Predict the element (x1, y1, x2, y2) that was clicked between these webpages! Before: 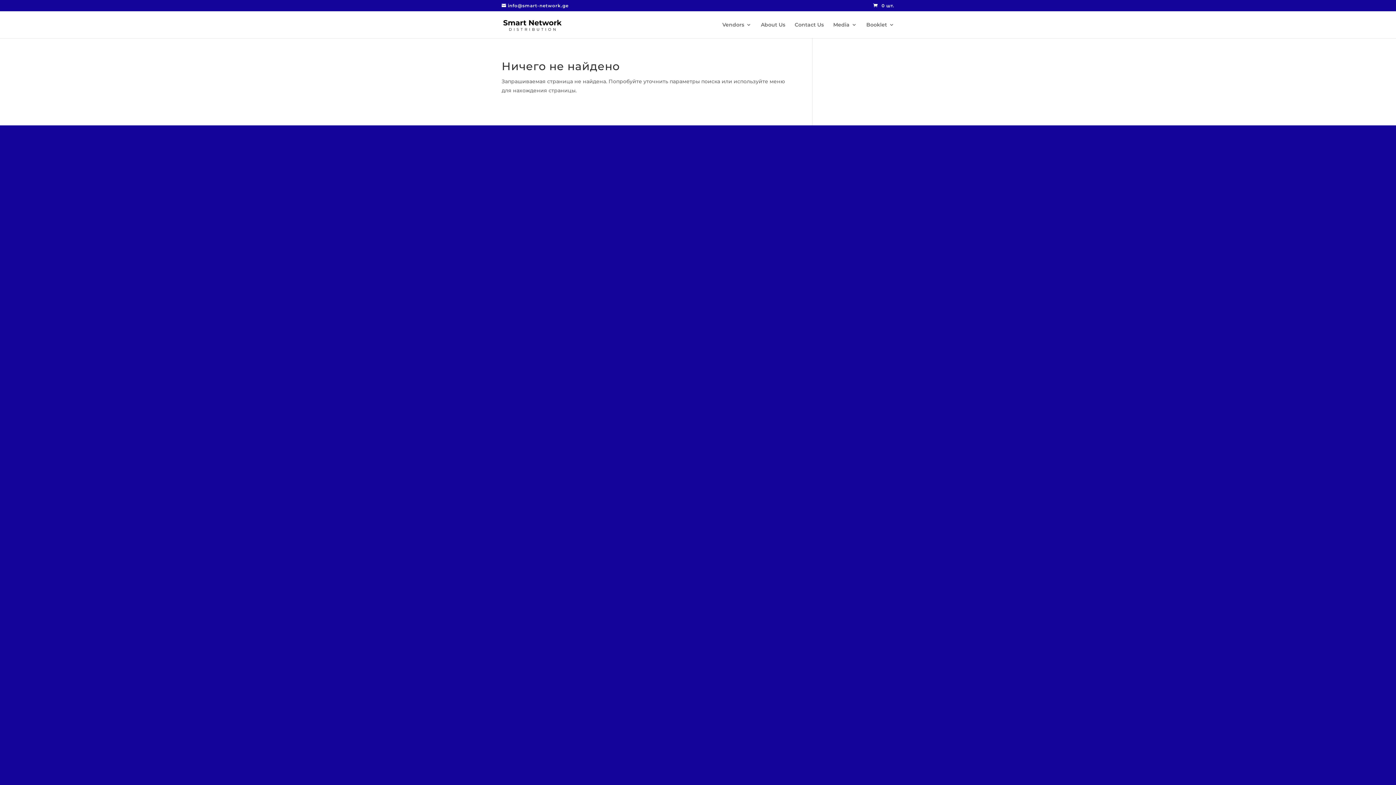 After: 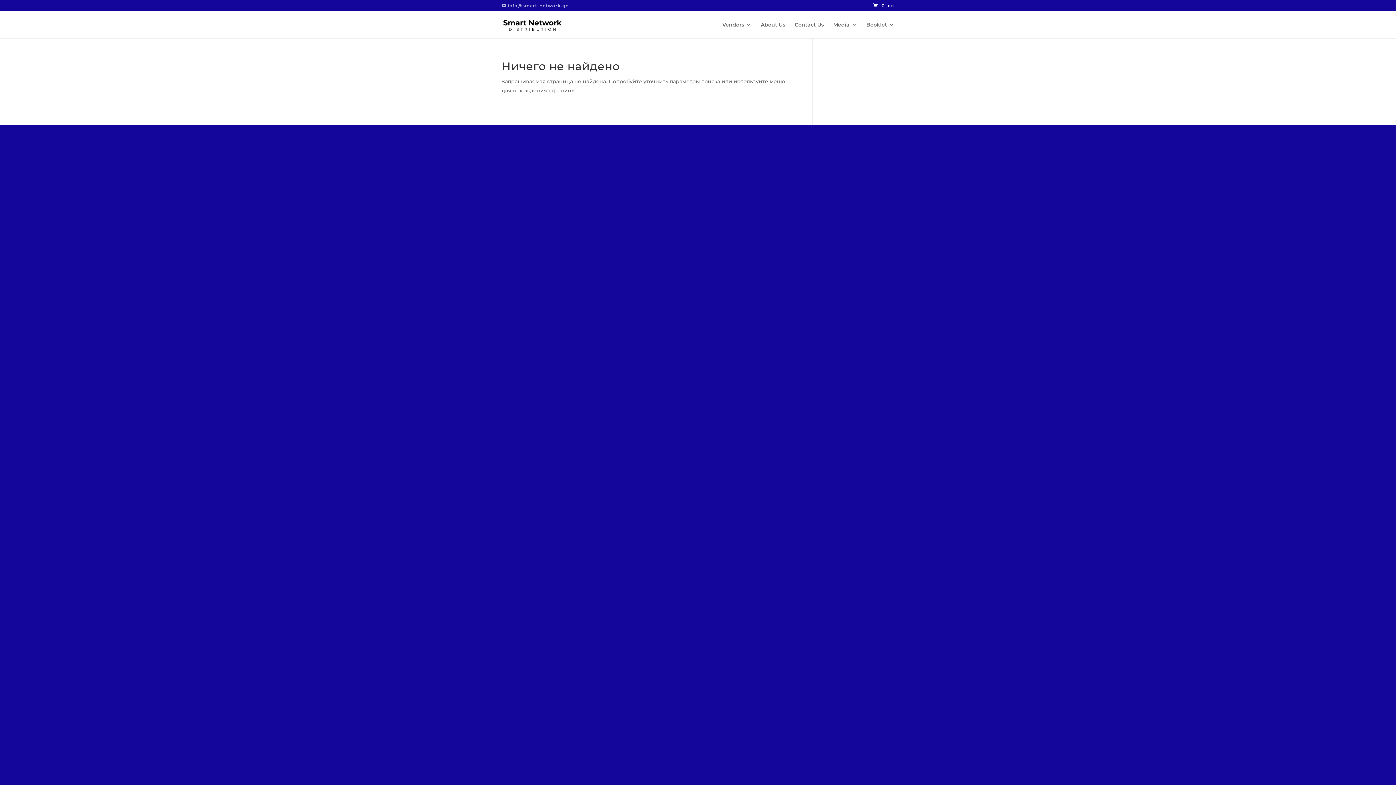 Action: label: info@smart-network.ge bbox: (501, 2, 568, 8)